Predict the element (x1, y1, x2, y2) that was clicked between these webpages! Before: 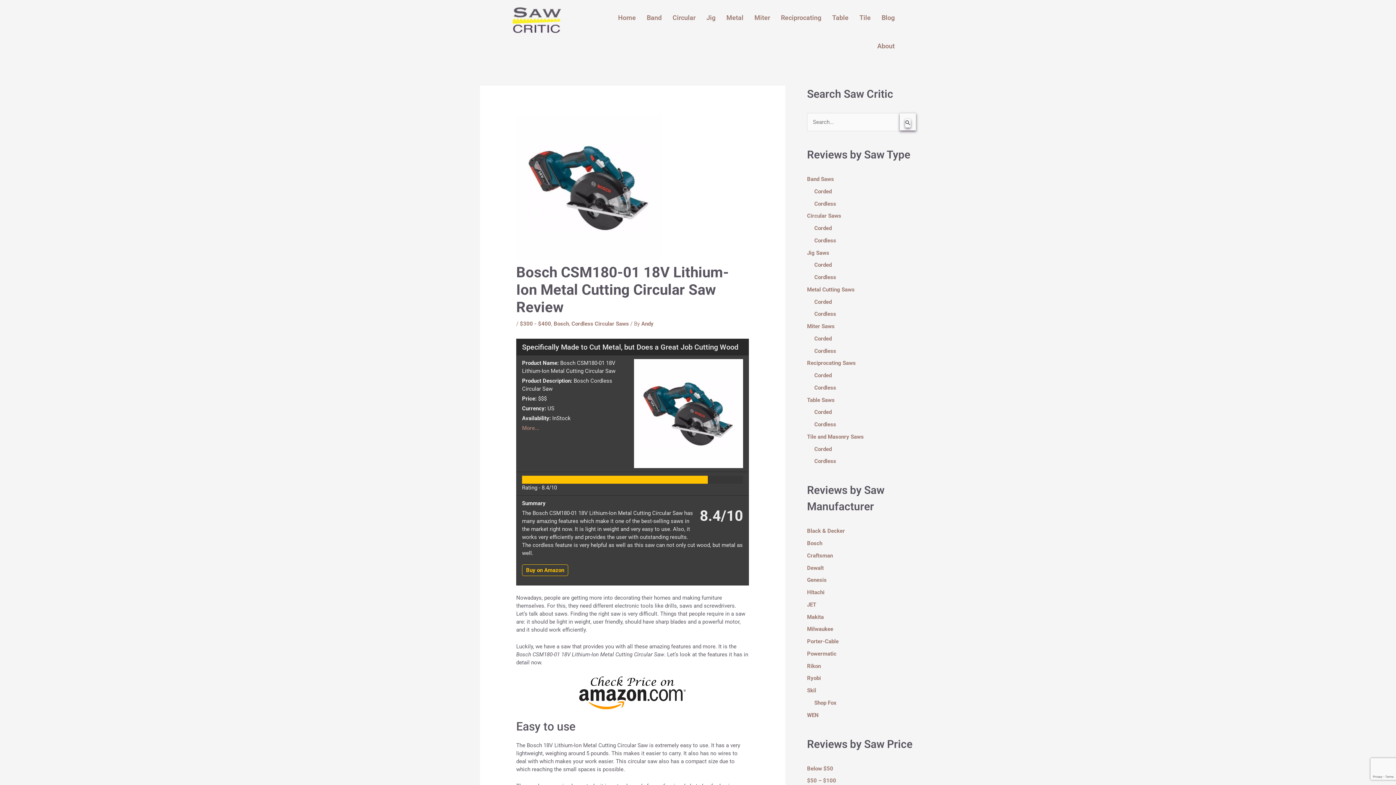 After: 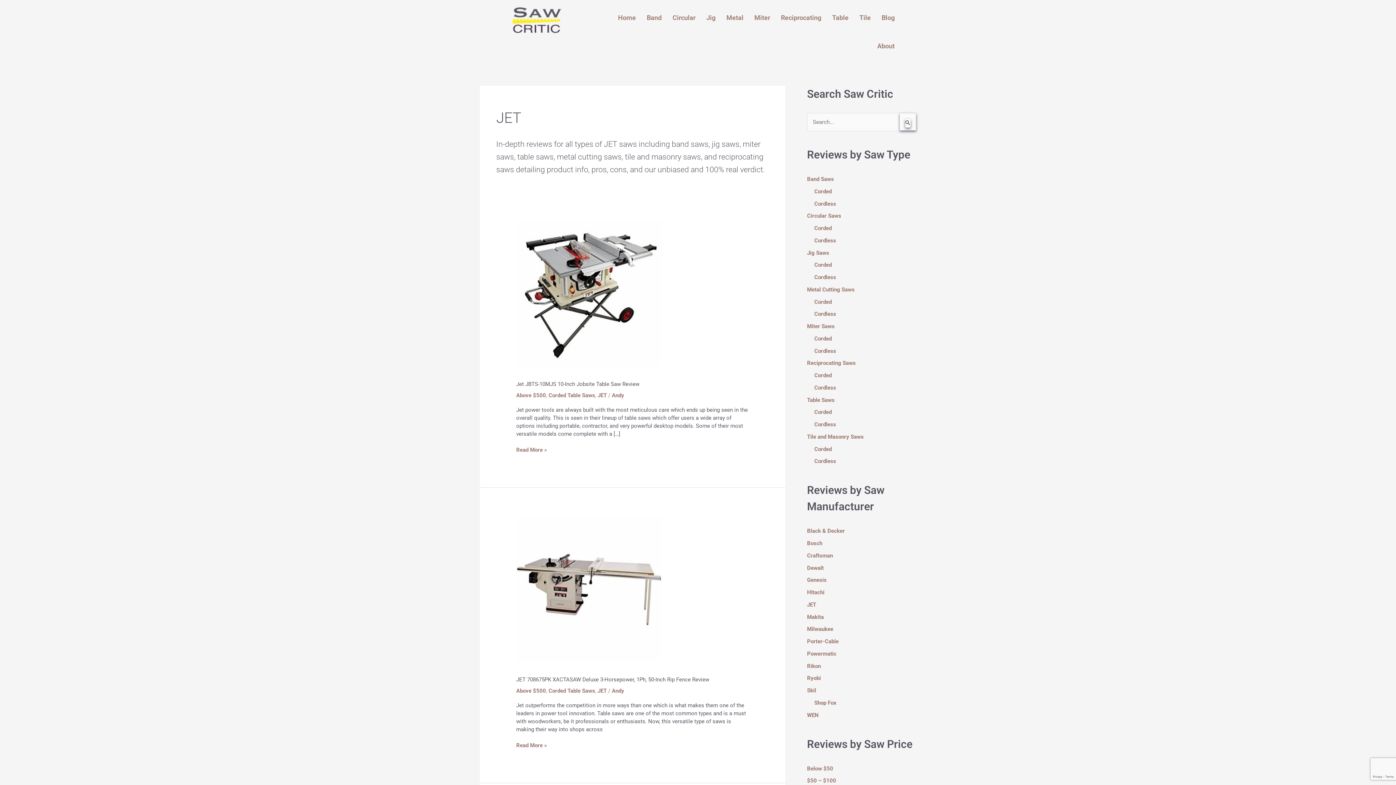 Action: label: JET bbox: (807, 601, 816, 608)